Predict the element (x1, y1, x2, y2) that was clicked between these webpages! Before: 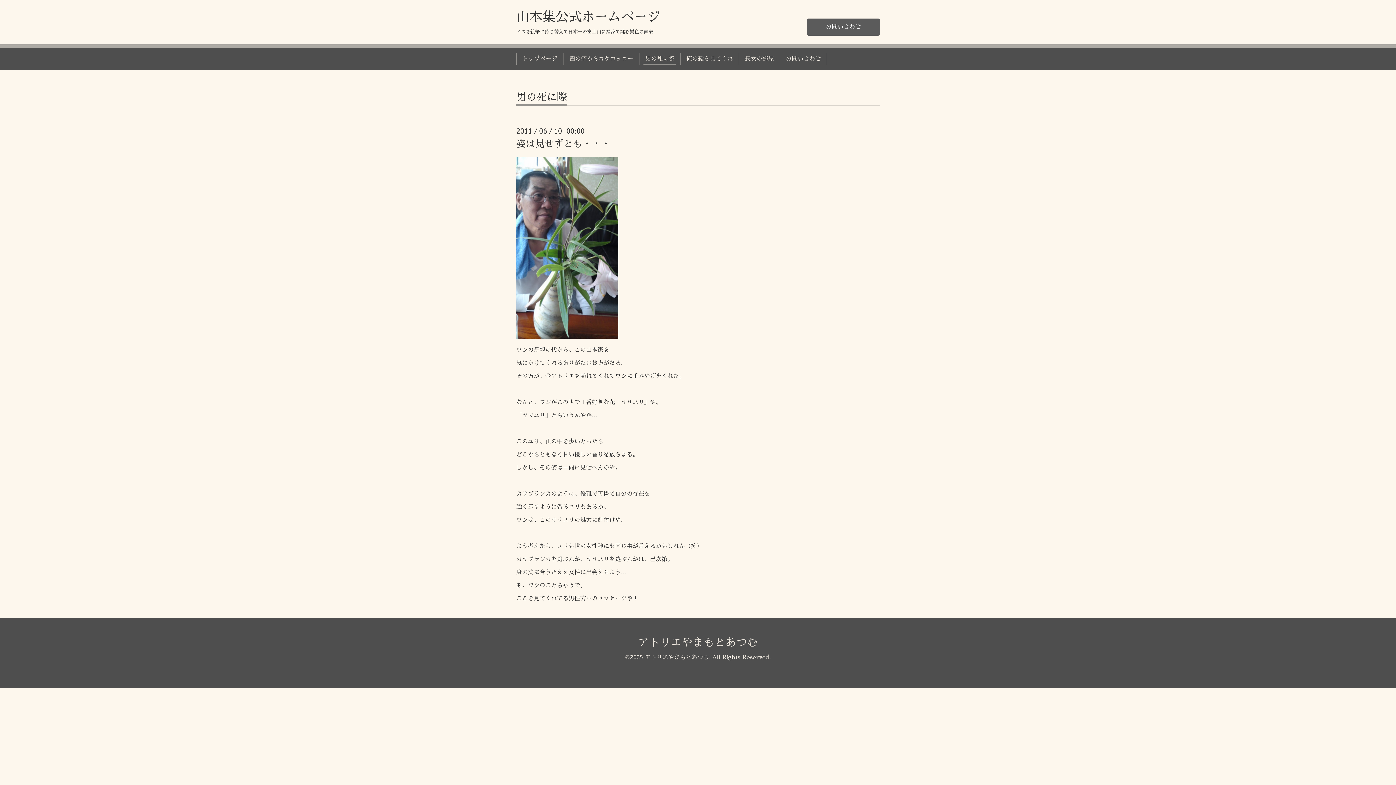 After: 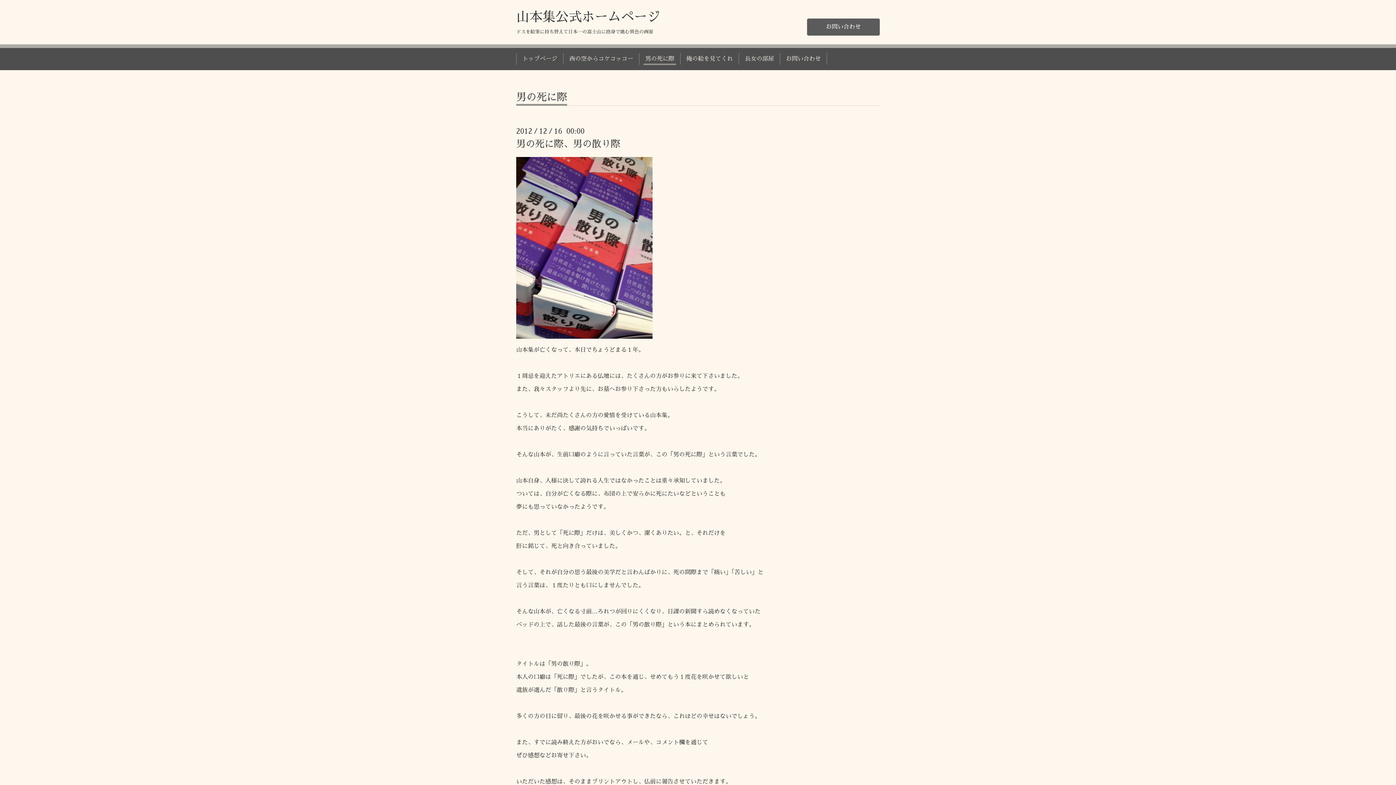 Action: label: 男の死に際 bbox: (642, 53, 677, 64)